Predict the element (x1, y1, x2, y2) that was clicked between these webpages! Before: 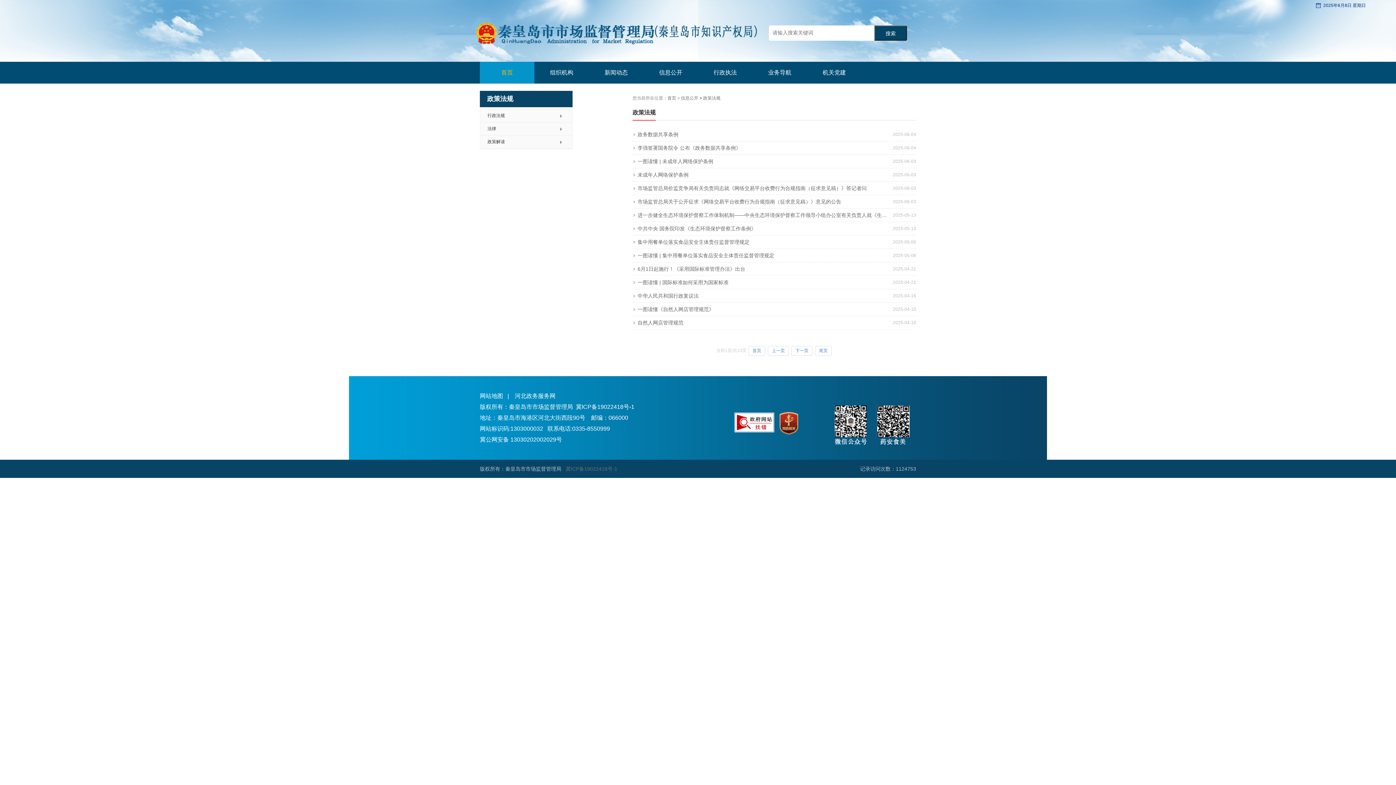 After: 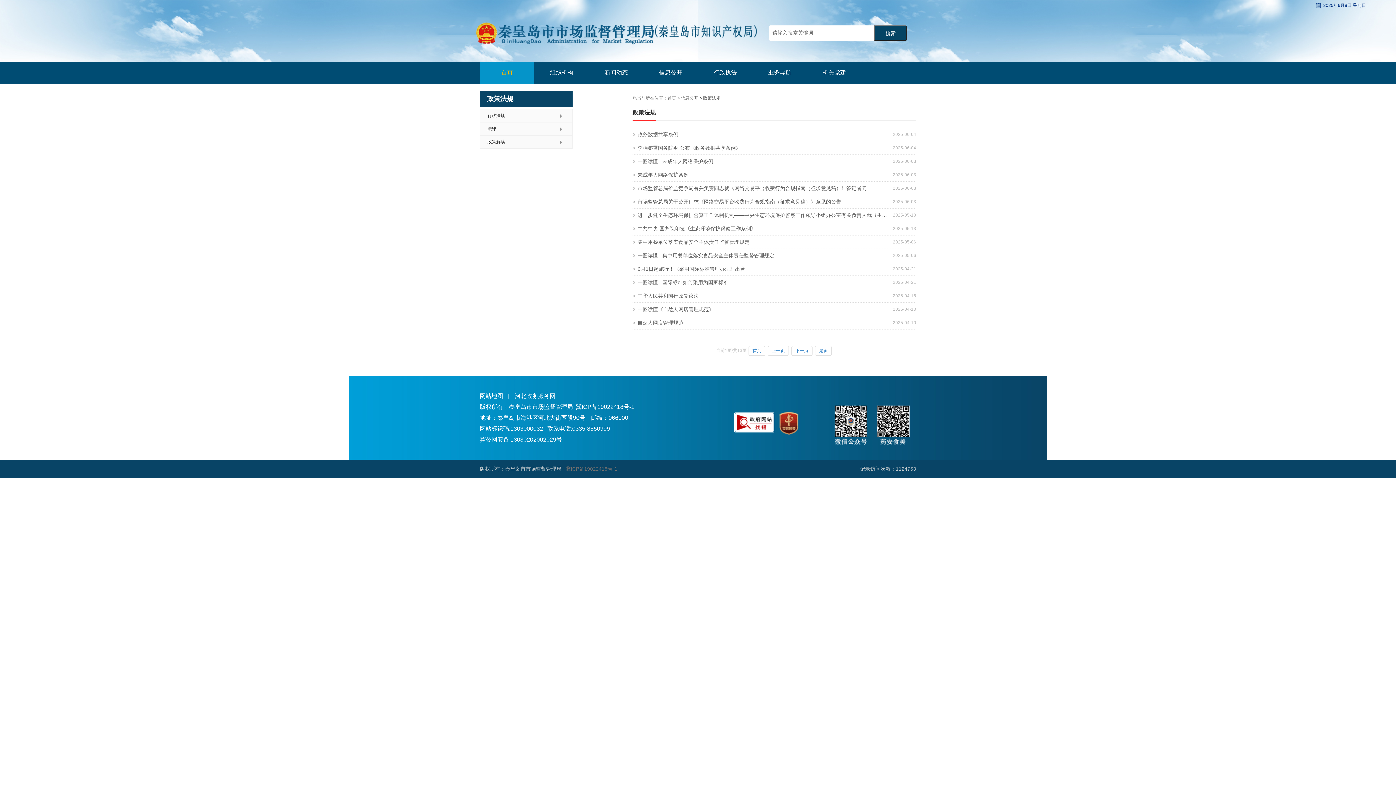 Action: bbox: (637, 128, 887, 141) label: 政务数据共享条例